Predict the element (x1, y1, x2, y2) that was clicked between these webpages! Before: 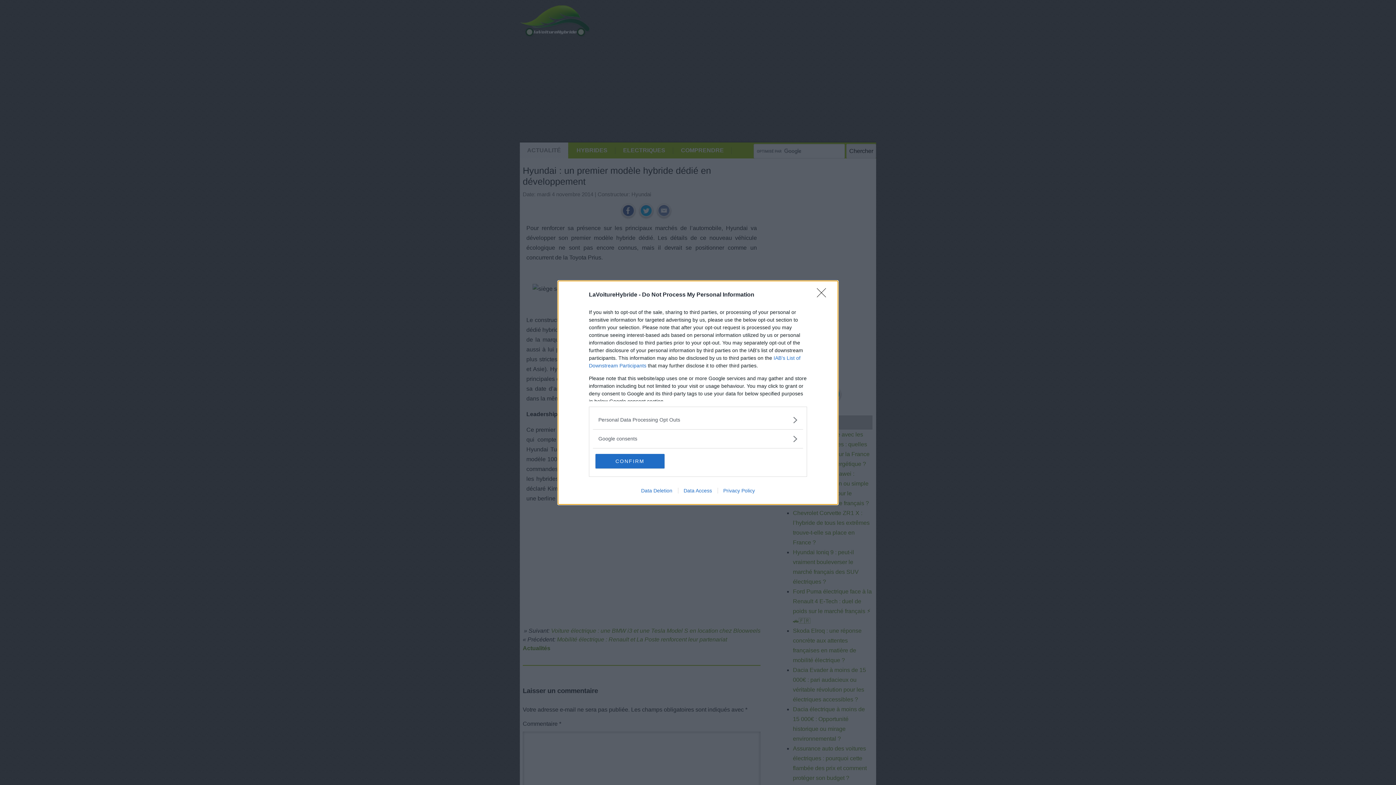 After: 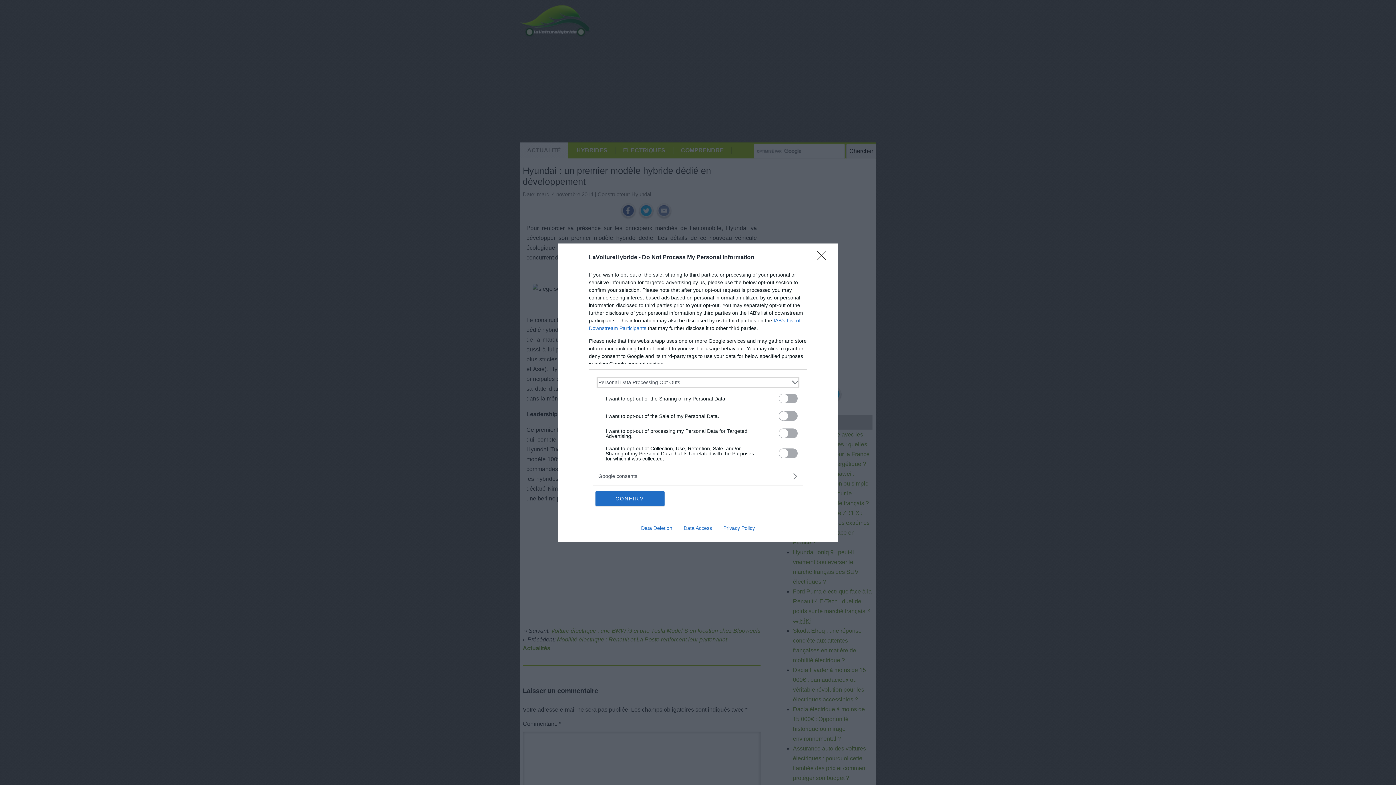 Action: label: Opt-Outs bbox: (598, 416, 797, 423)